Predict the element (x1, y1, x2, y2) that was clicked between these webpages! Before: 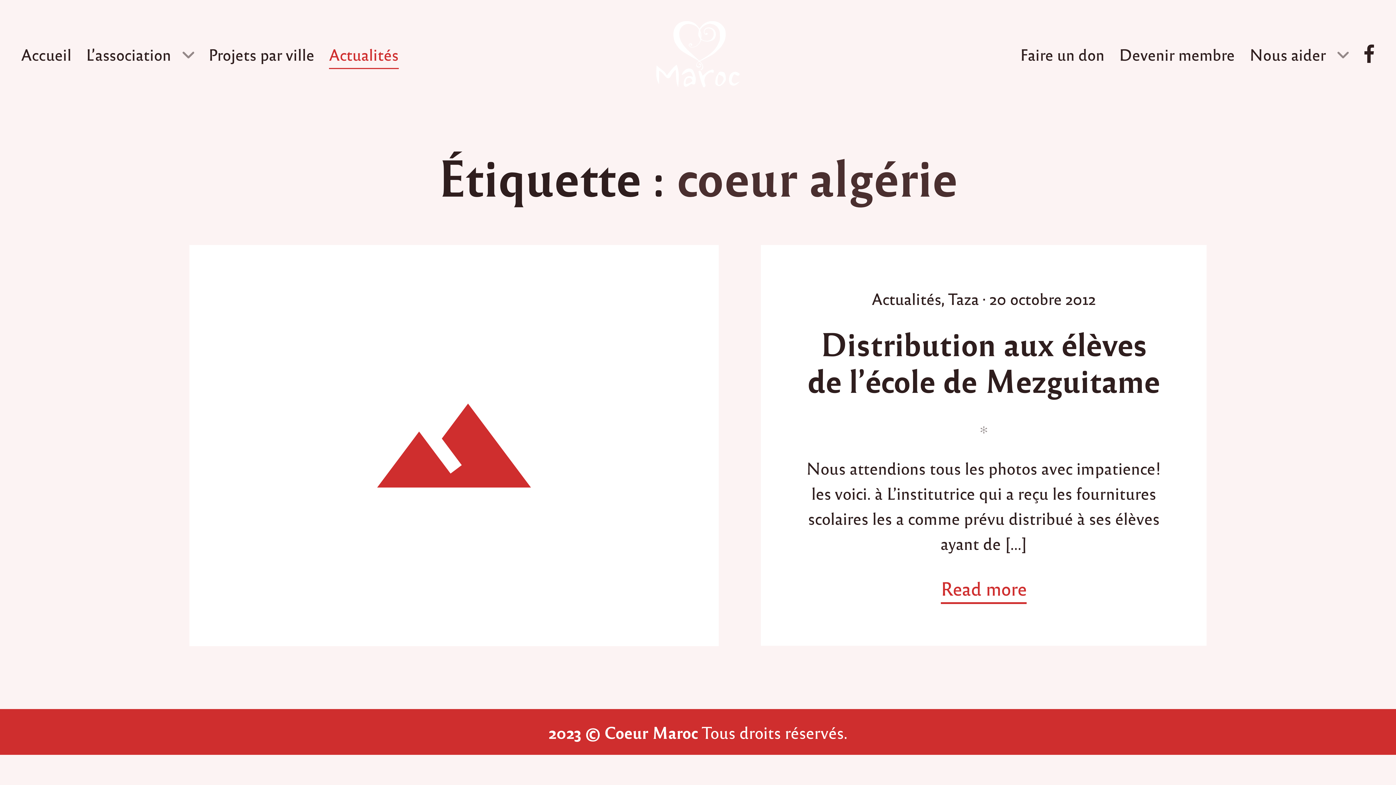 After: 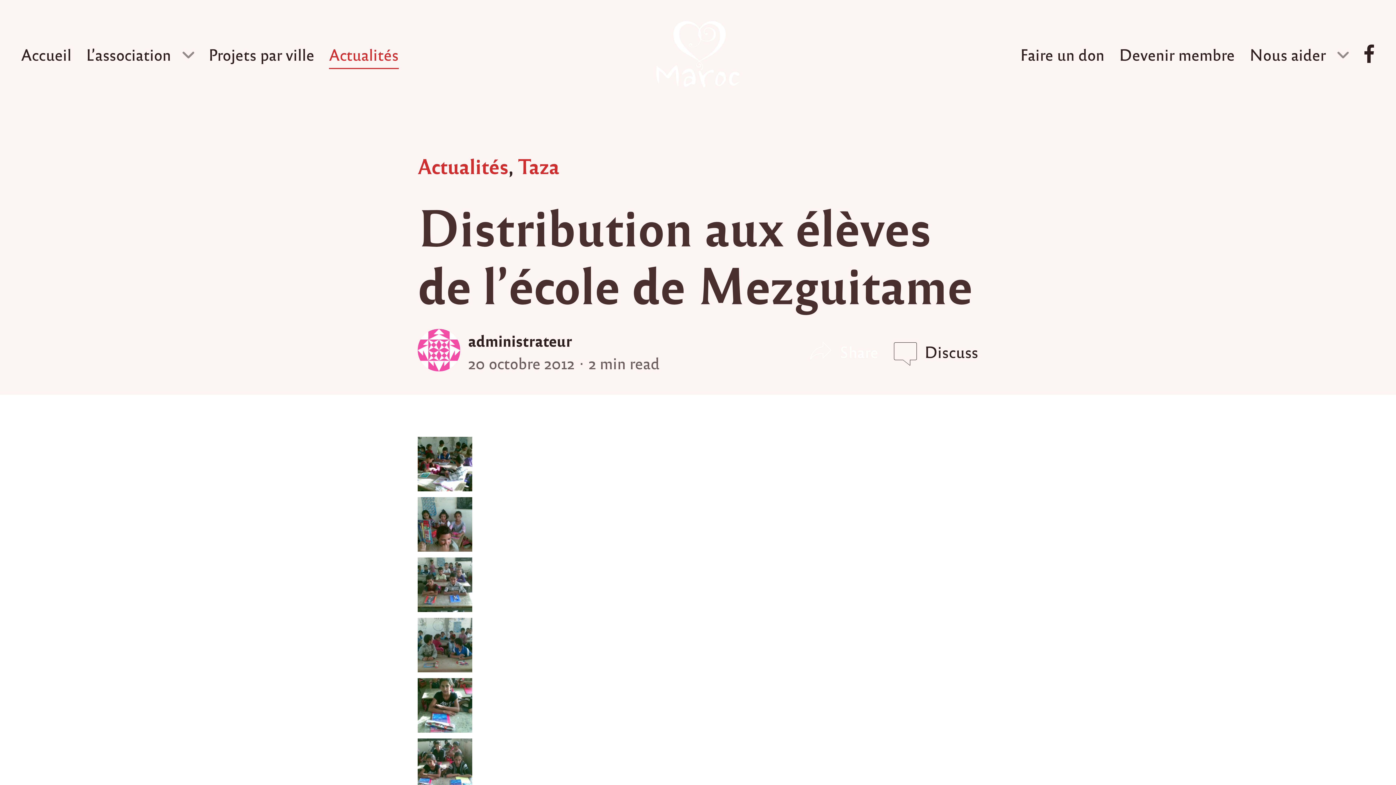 Action: bbox: (941, 577, 1047, 604) label: Read more
about "Distribution aux élèves de l’école de Mezguitame"